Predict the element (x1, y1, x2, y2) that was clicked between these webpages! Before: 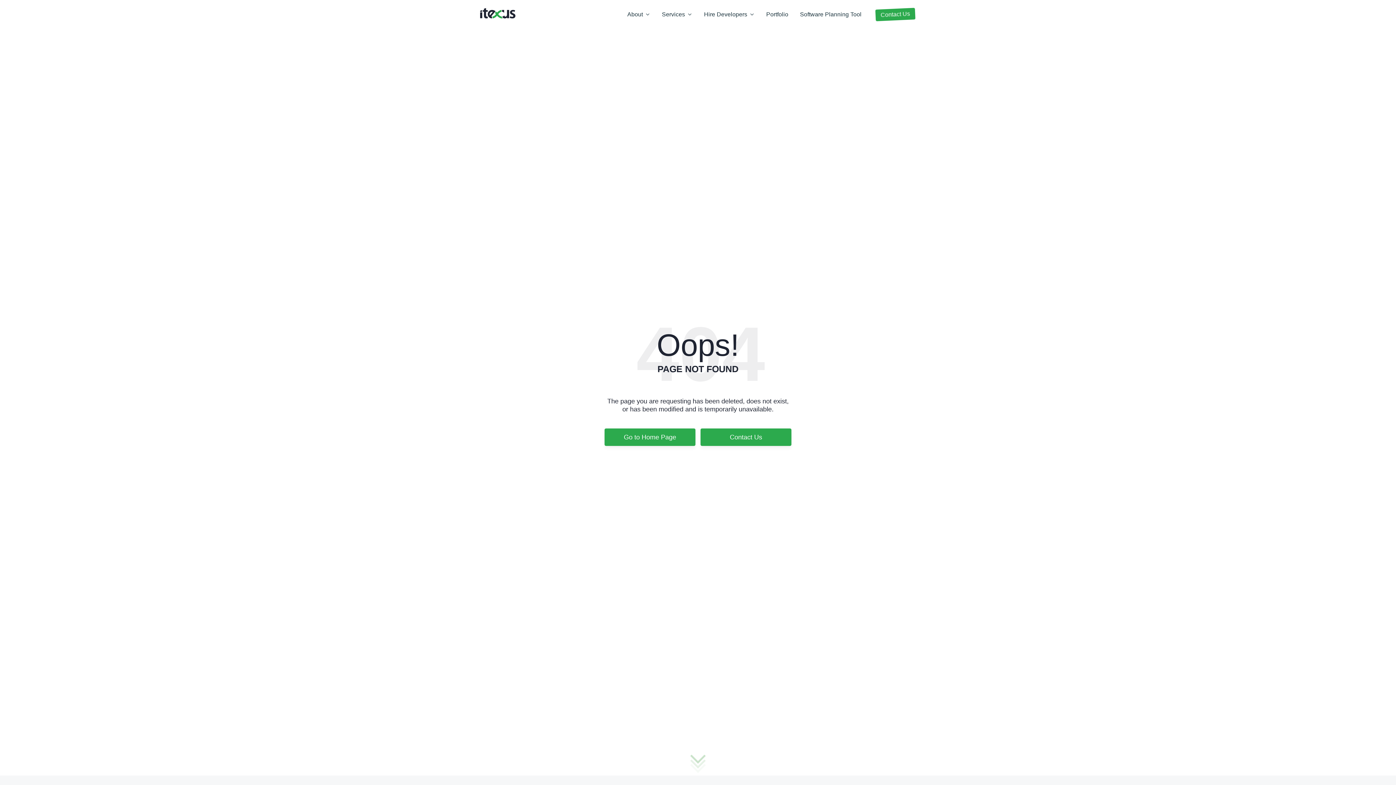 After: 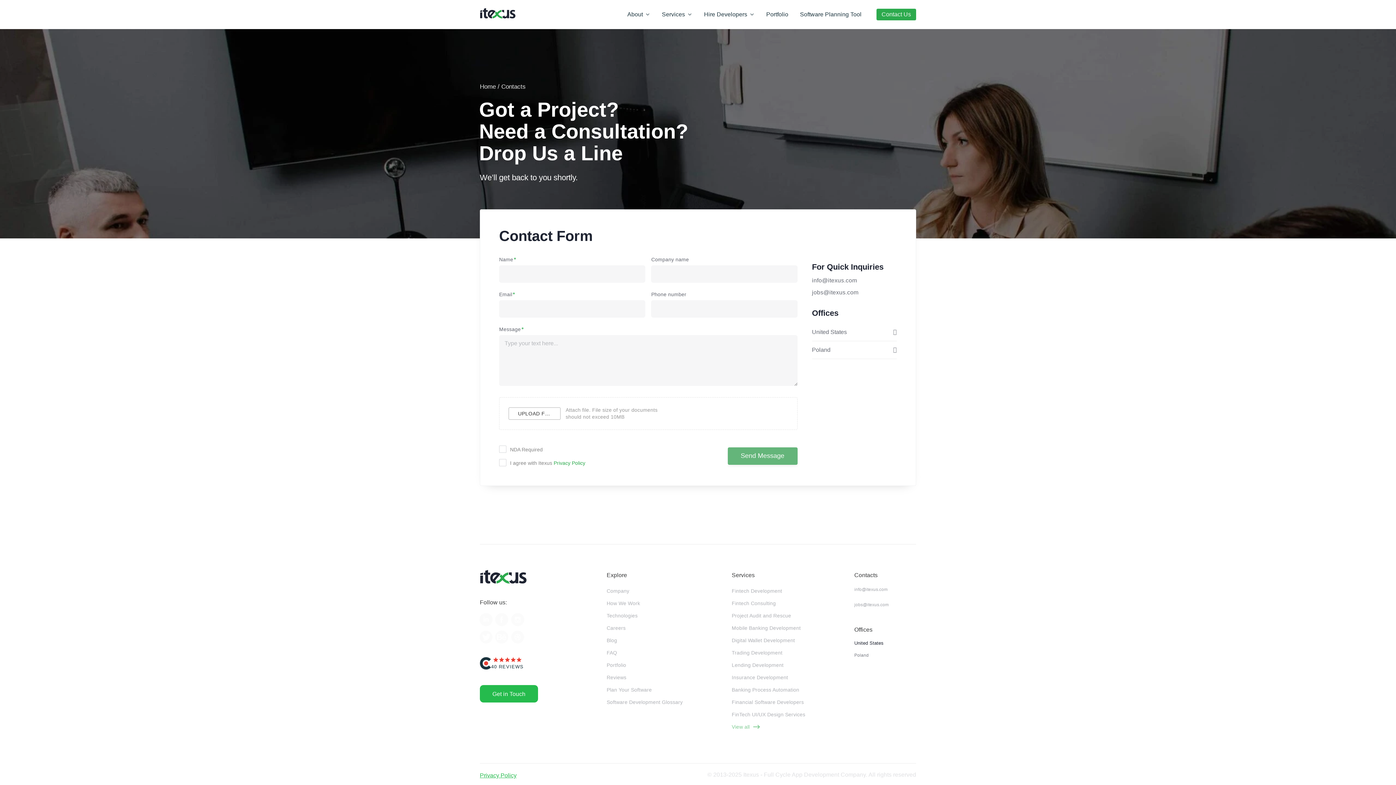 Action: bbox: (876, 8, 916, 20) label: Contact Us